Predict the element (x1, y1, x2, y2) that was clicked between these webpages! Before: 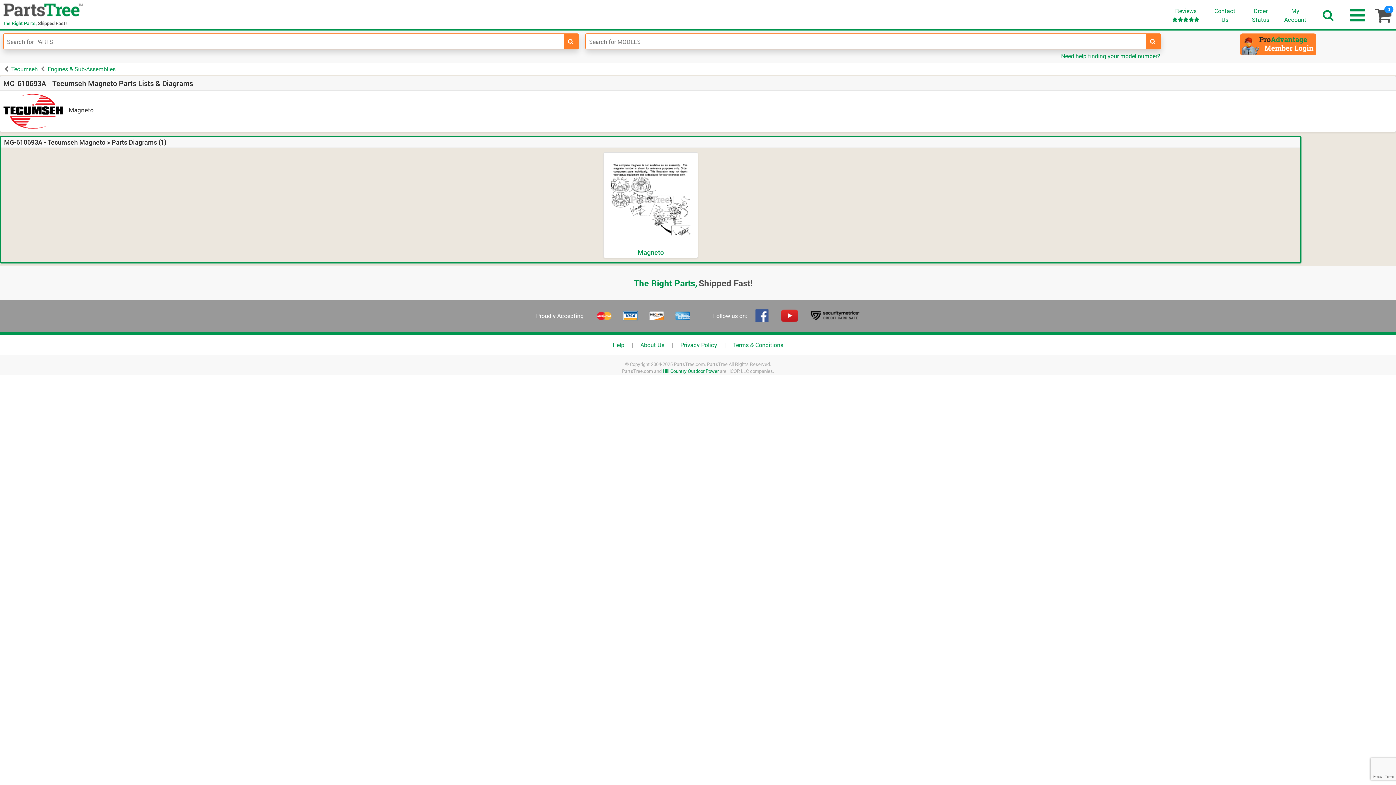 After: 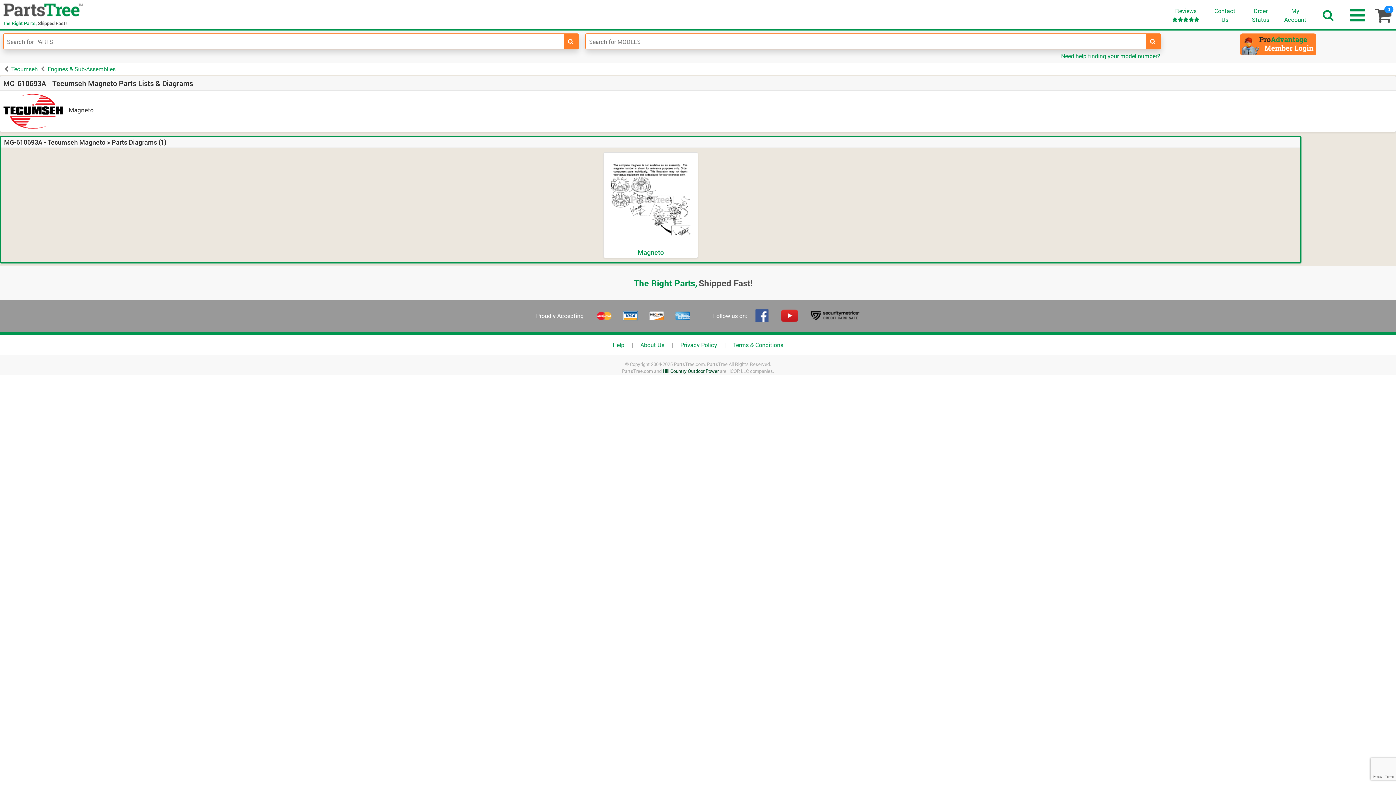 Action: label: Hill Country Outdoor Power bbox: (662, 368, 718, 374)